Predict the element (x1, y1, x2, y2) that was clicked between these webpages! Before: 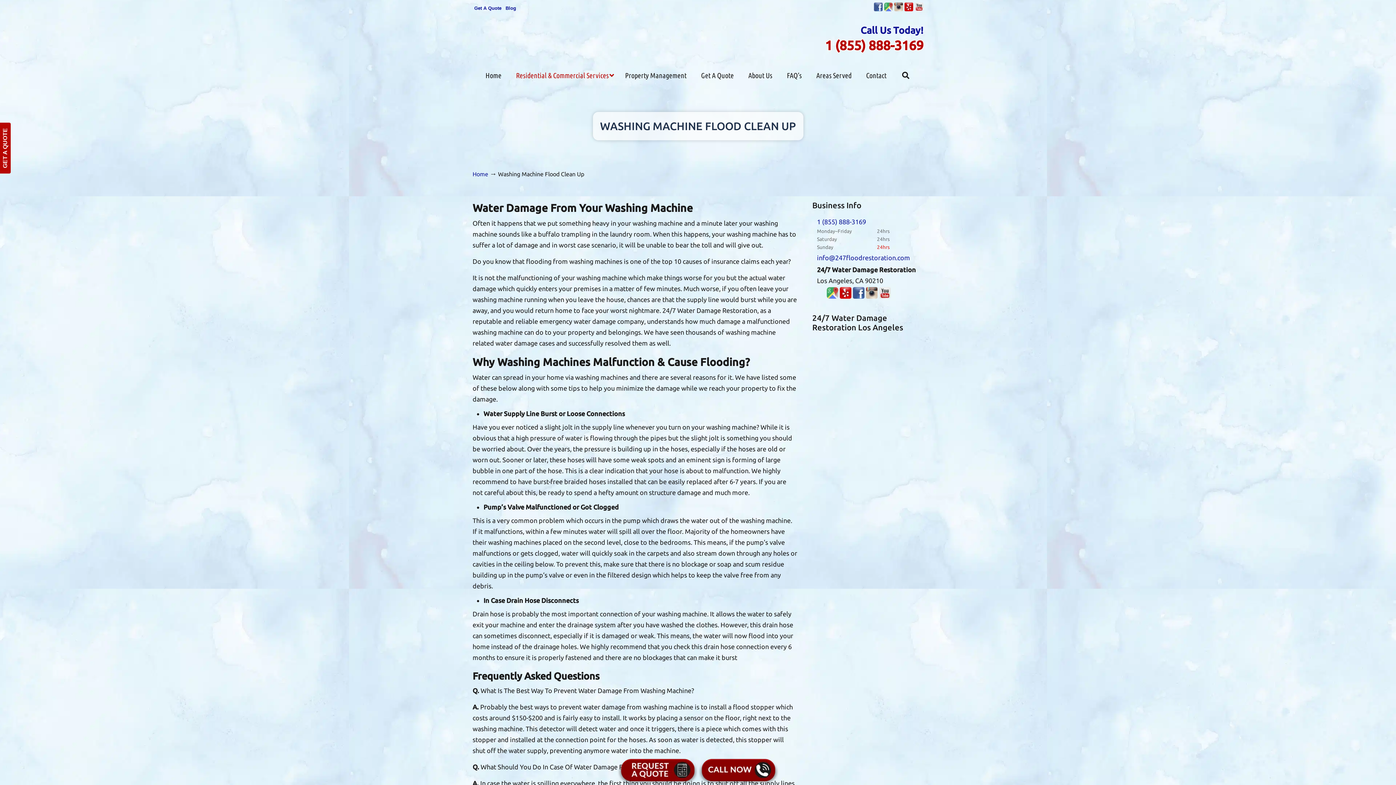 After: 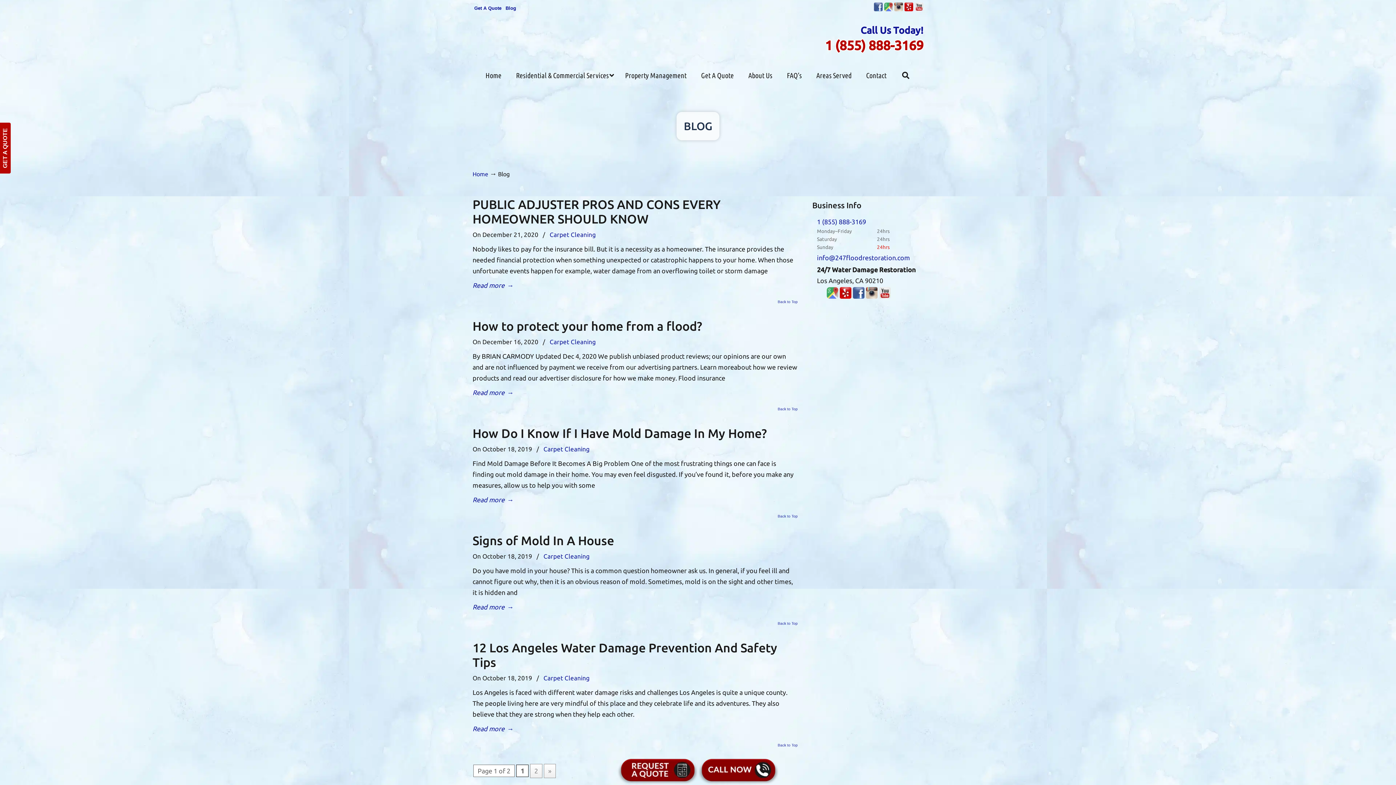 Action: label: Blog bbox: (504, 5, 517, 10)